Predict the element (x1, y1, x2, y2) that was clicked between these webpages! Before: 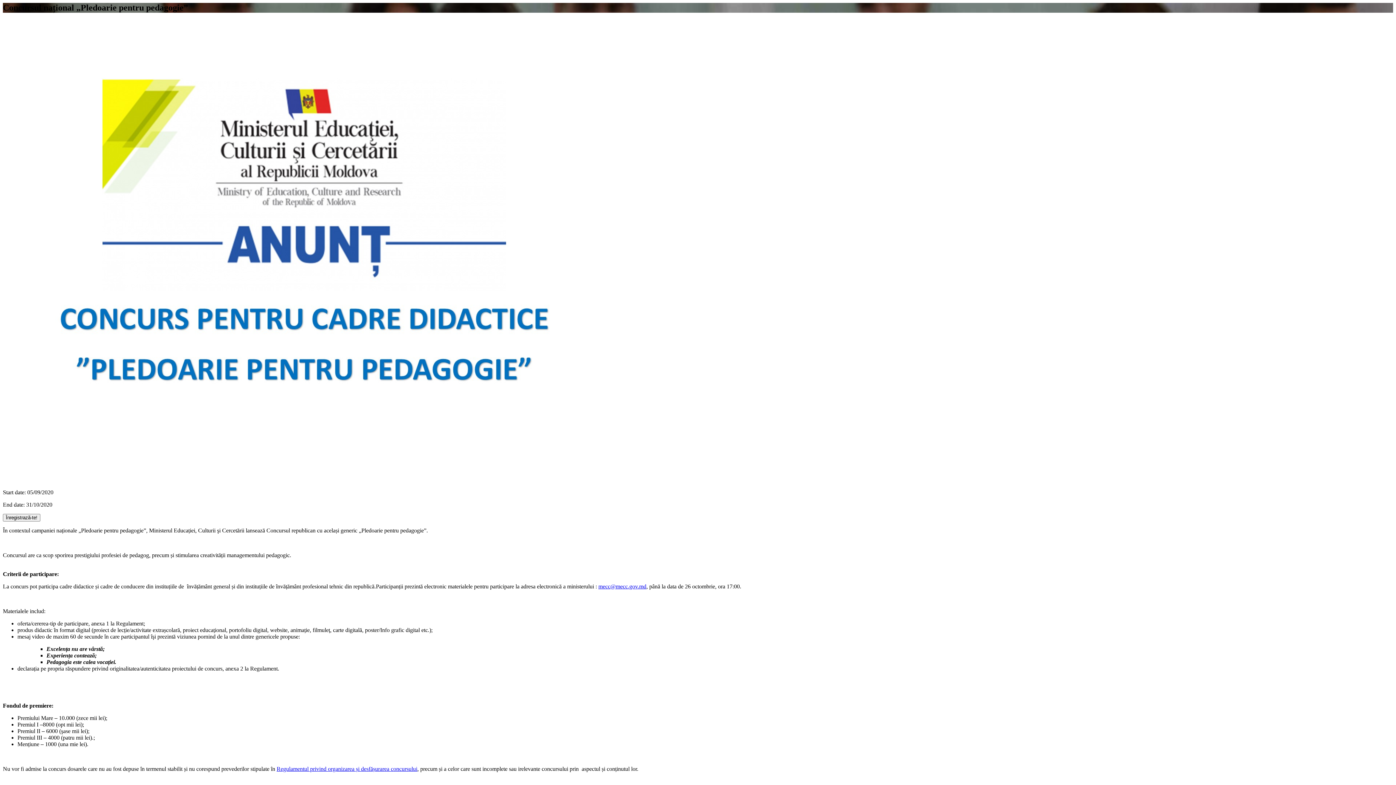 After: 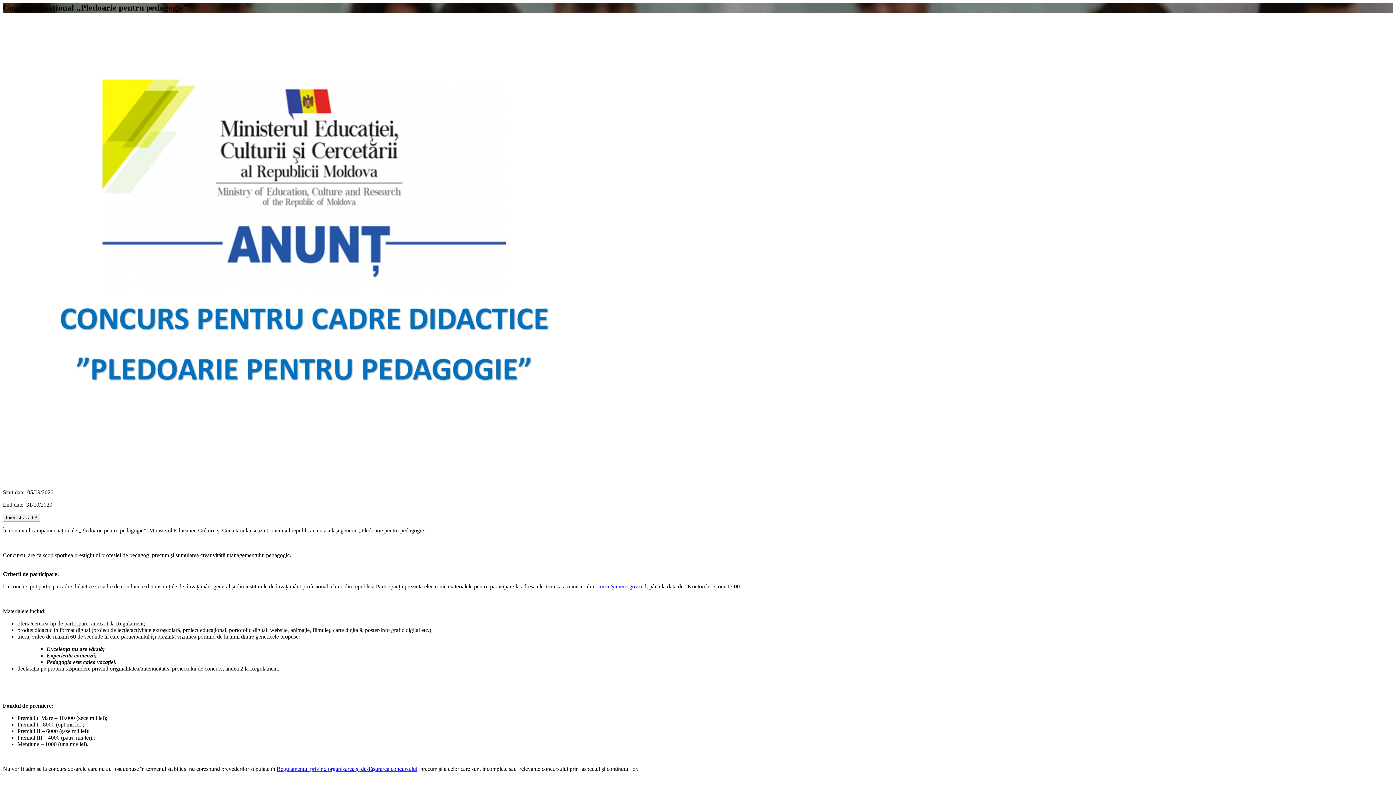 Action: bbox: (276, 766, 417, 772) label: Regulamentul privind organizarea și desfășurarea concursului